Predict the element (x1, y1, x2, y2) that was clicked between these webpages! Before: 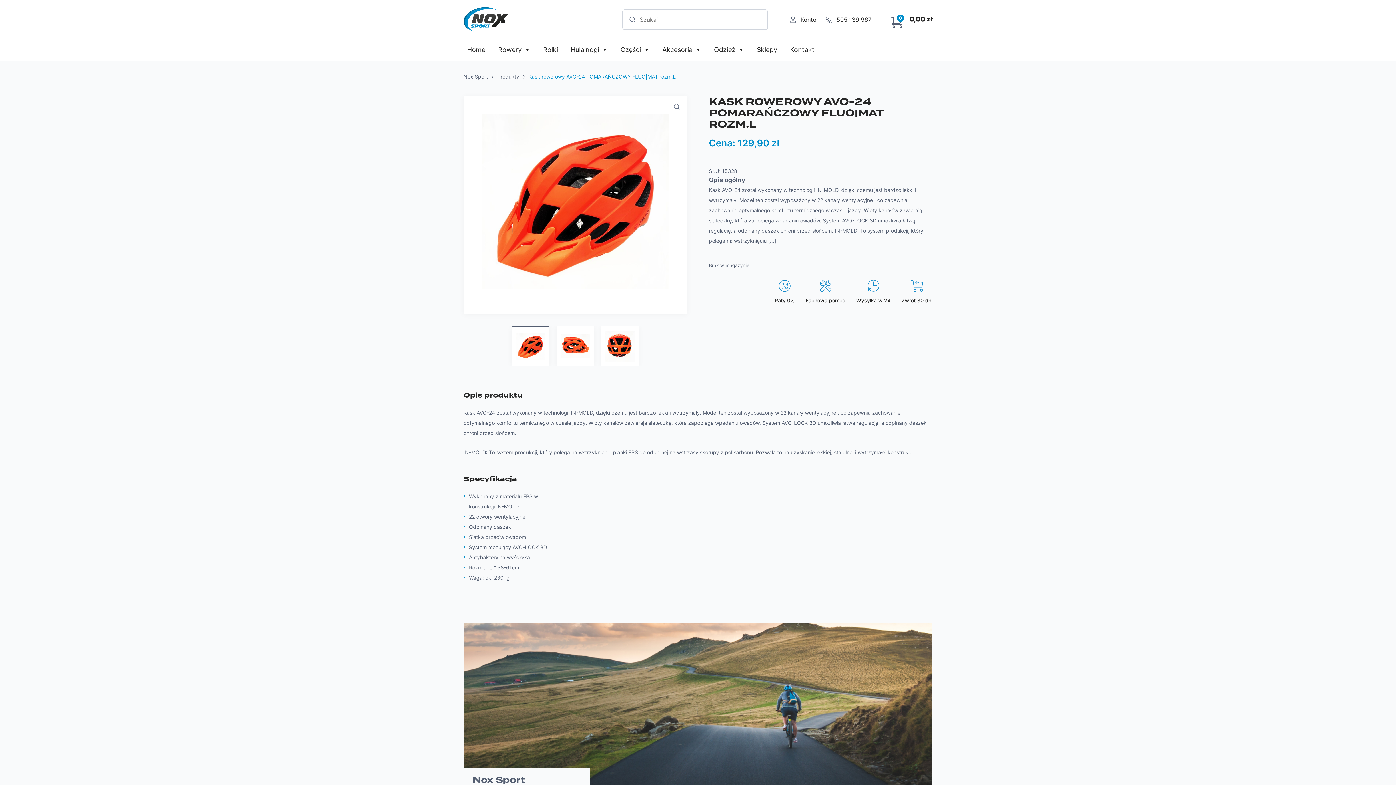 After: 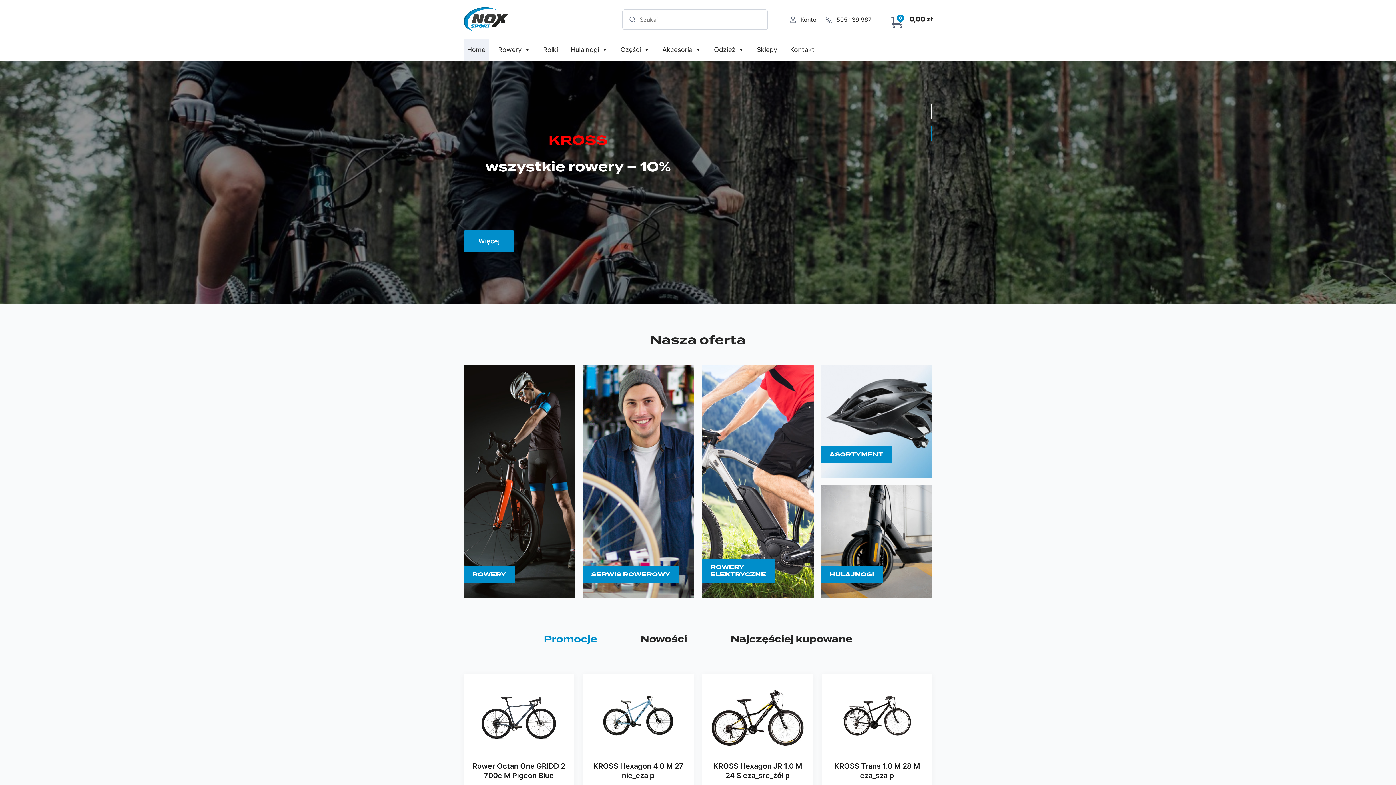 Action: bbox: (463, 7, 508, 31)